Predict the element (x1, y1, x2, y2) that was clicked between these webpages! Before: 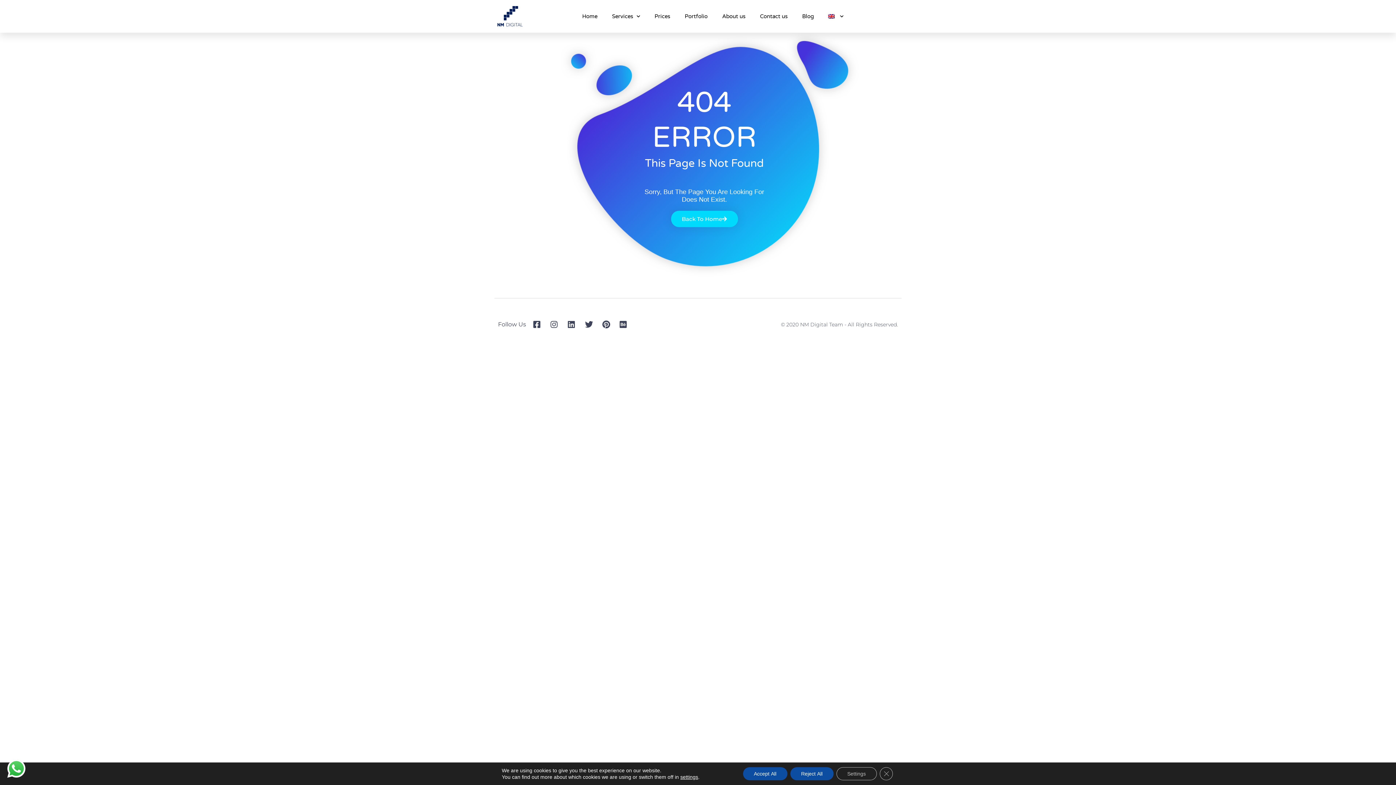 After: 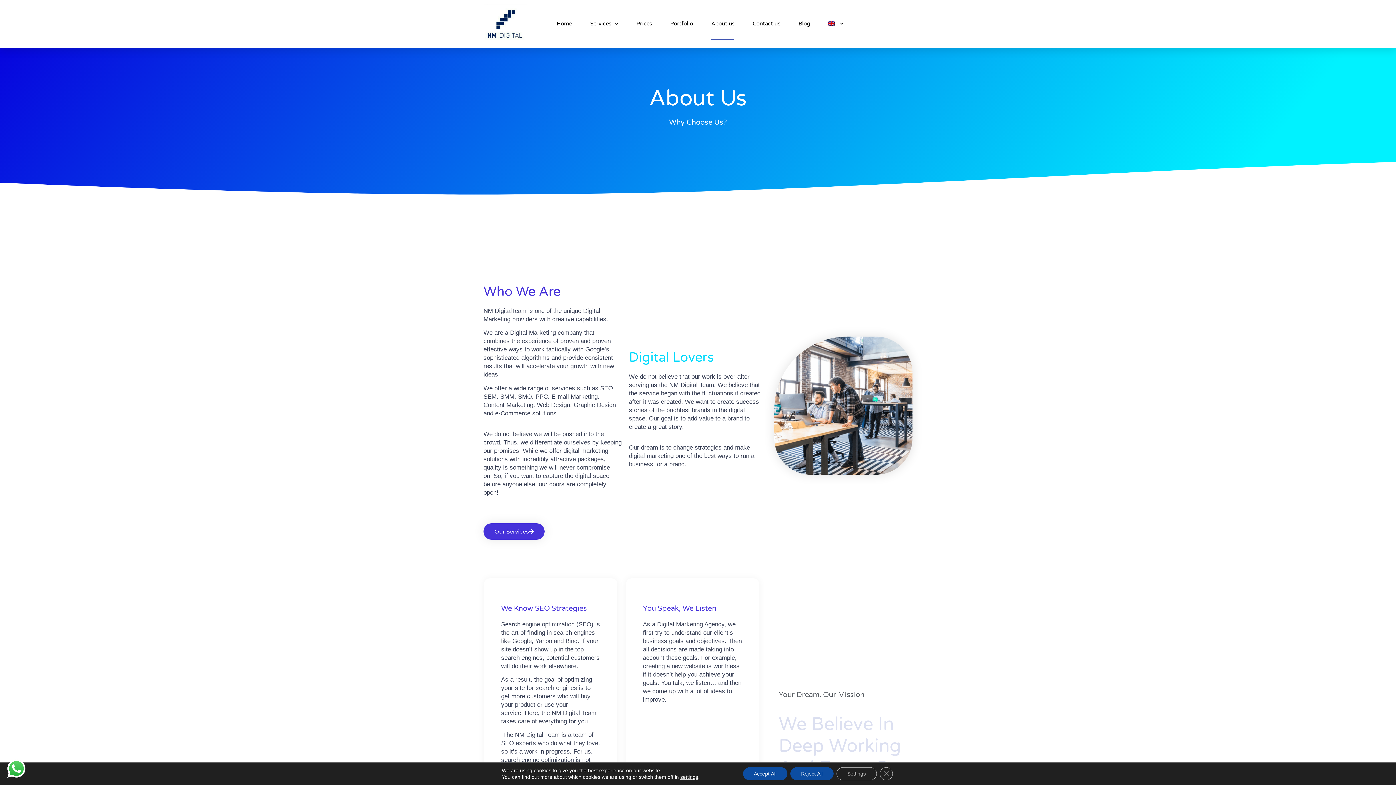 Action: bbox: (722, 0, 745, 32) label: About us